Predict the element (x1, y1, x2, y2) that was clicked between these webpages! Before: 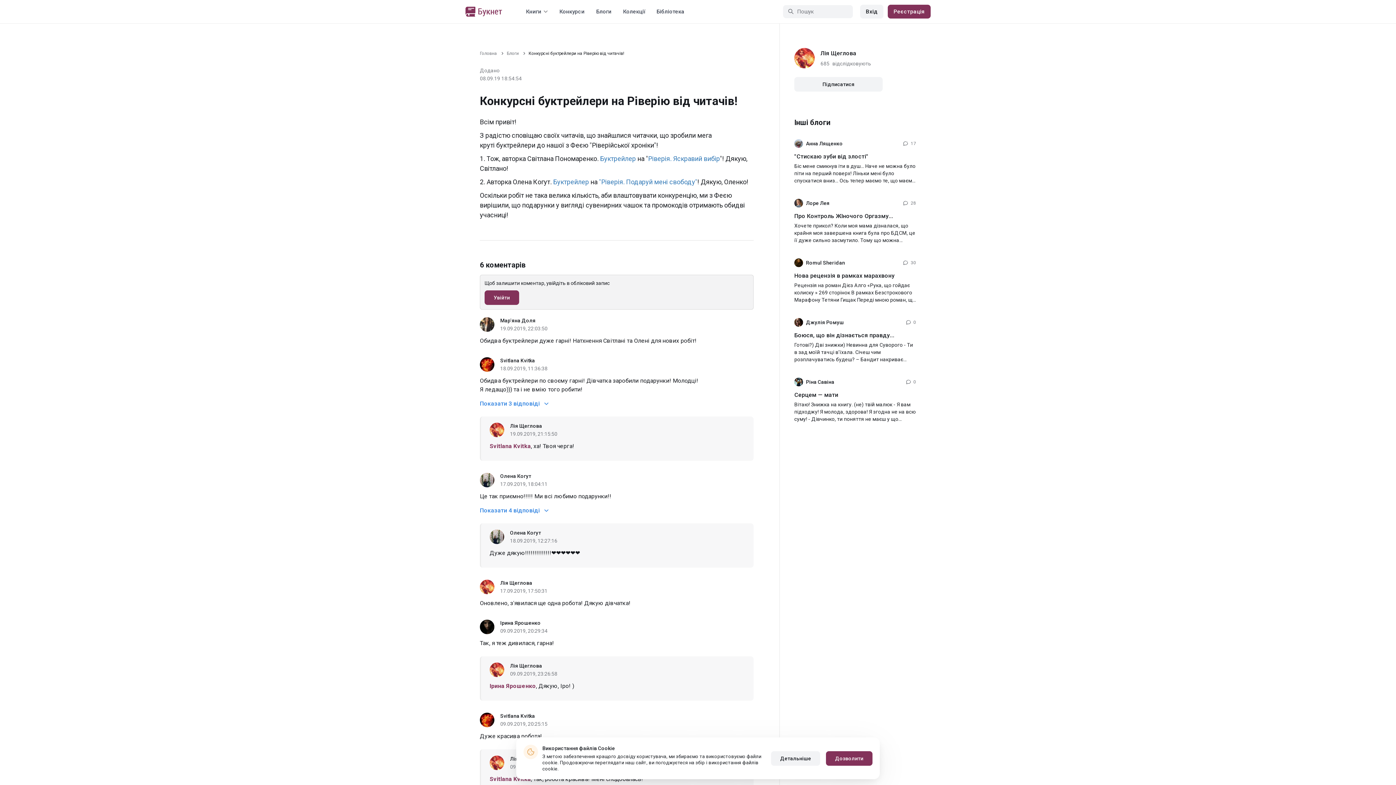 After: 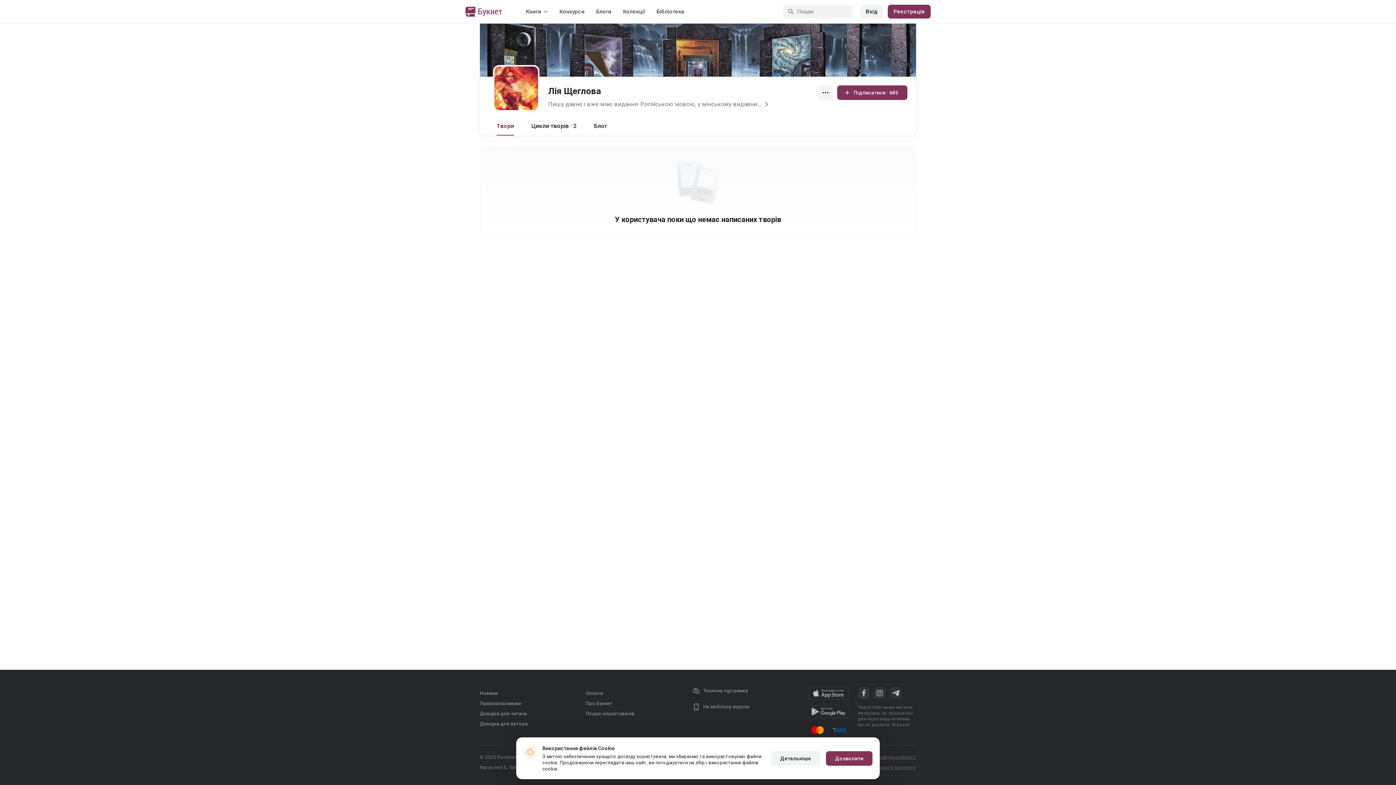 Action: bbox: (500, 580, 532, 586) label: Лія Щеглова